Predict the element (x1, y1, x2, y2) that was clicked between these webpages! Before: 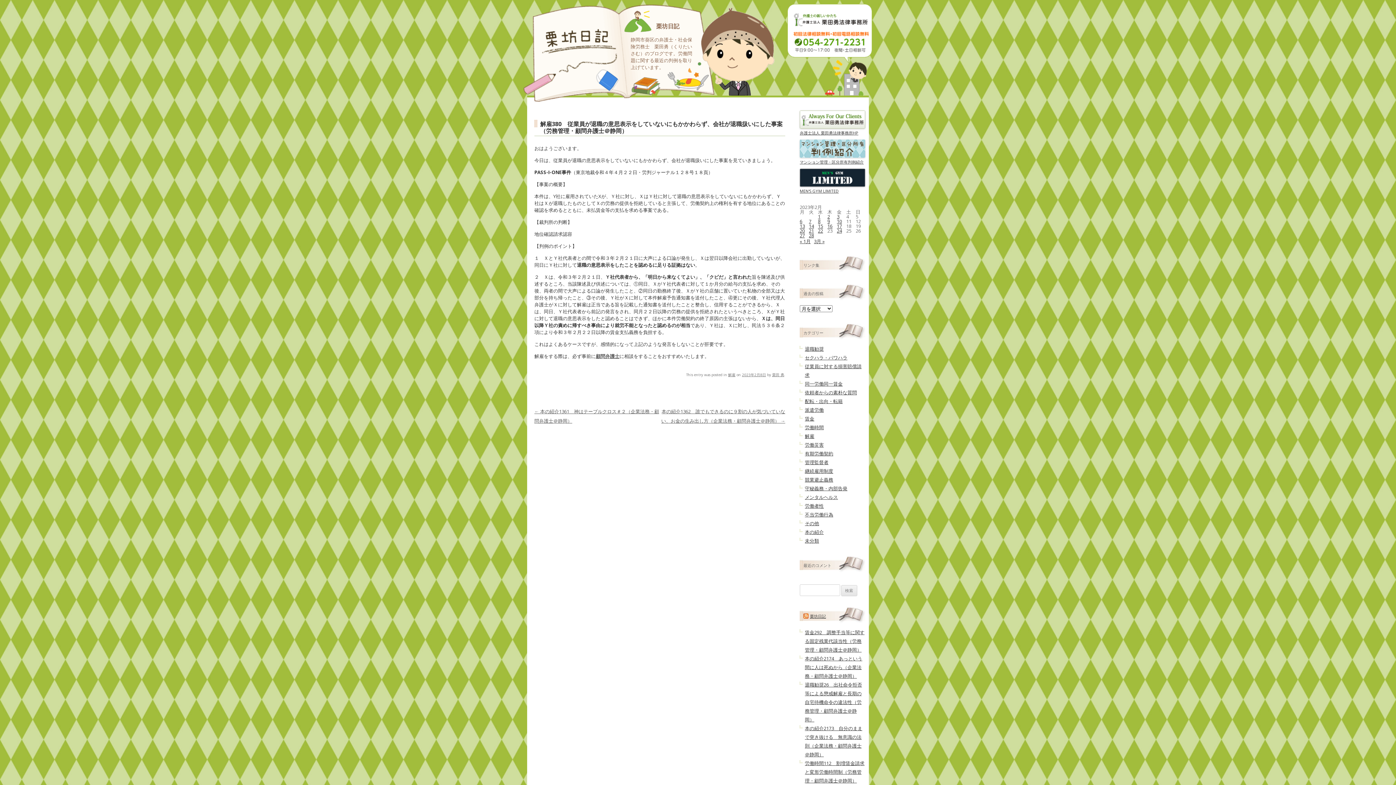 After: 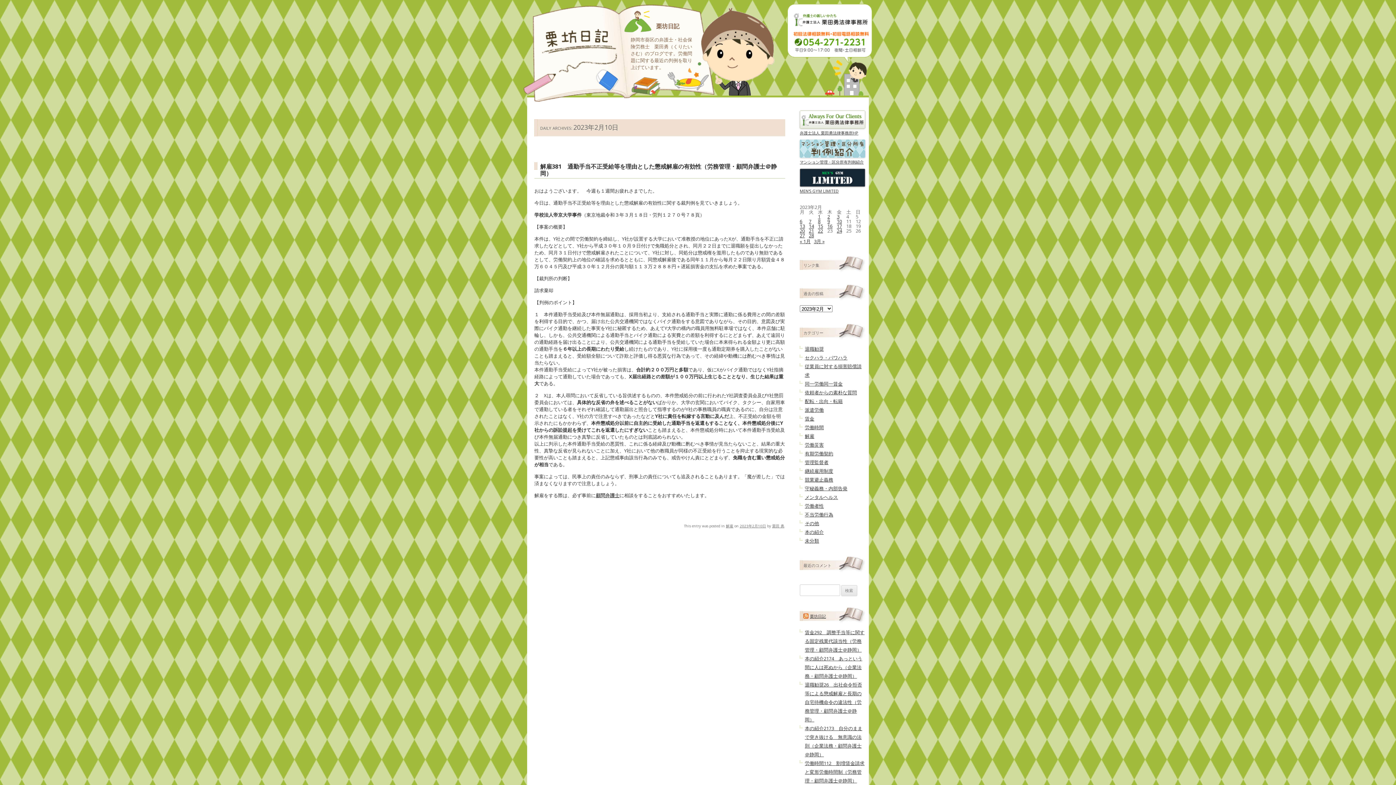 Action: label: 2023年2月10日 に投稿を公開 bbox: (837, 218, 842, 224)